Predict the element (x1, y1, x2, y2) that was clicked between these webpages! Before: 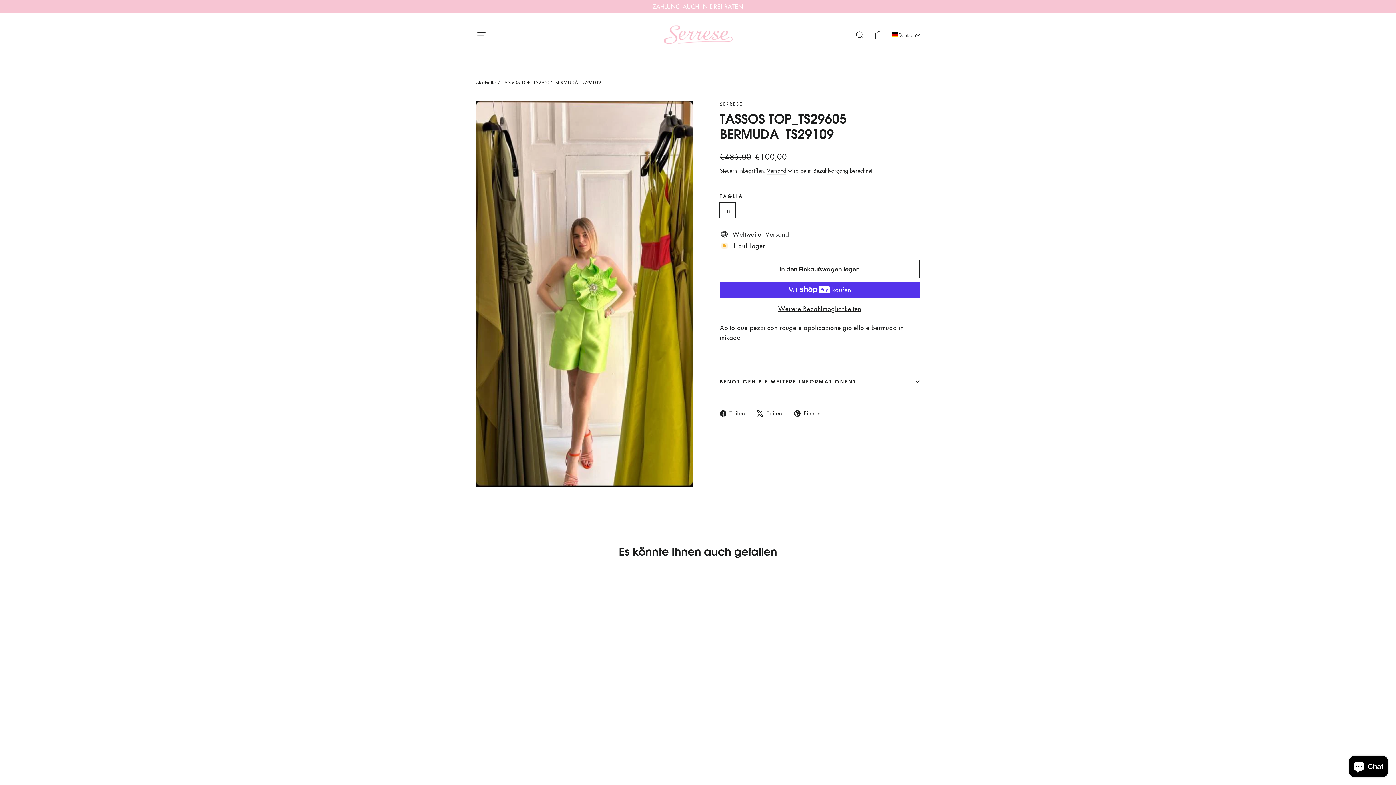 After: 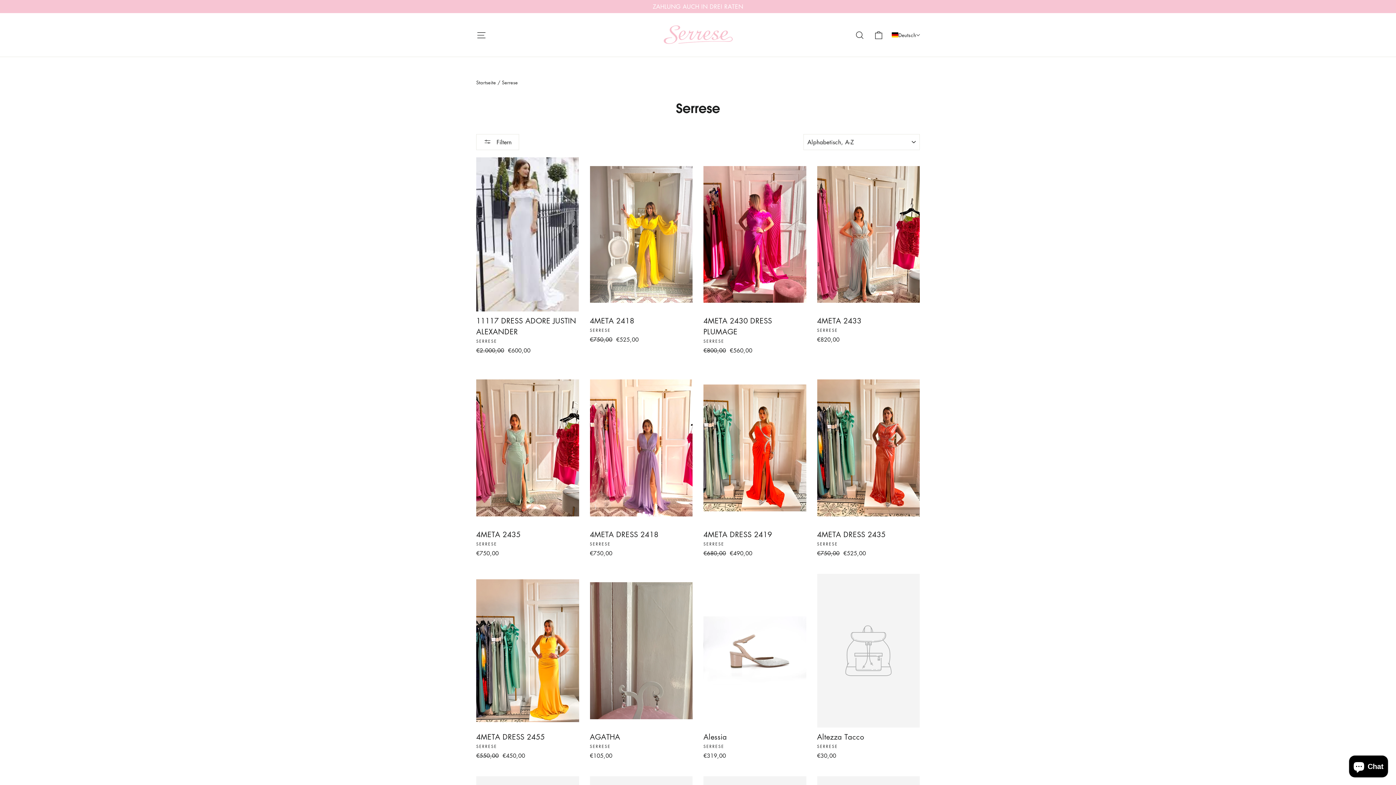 Action: bbox: (720, 101, 742, 107) label: SERRESE